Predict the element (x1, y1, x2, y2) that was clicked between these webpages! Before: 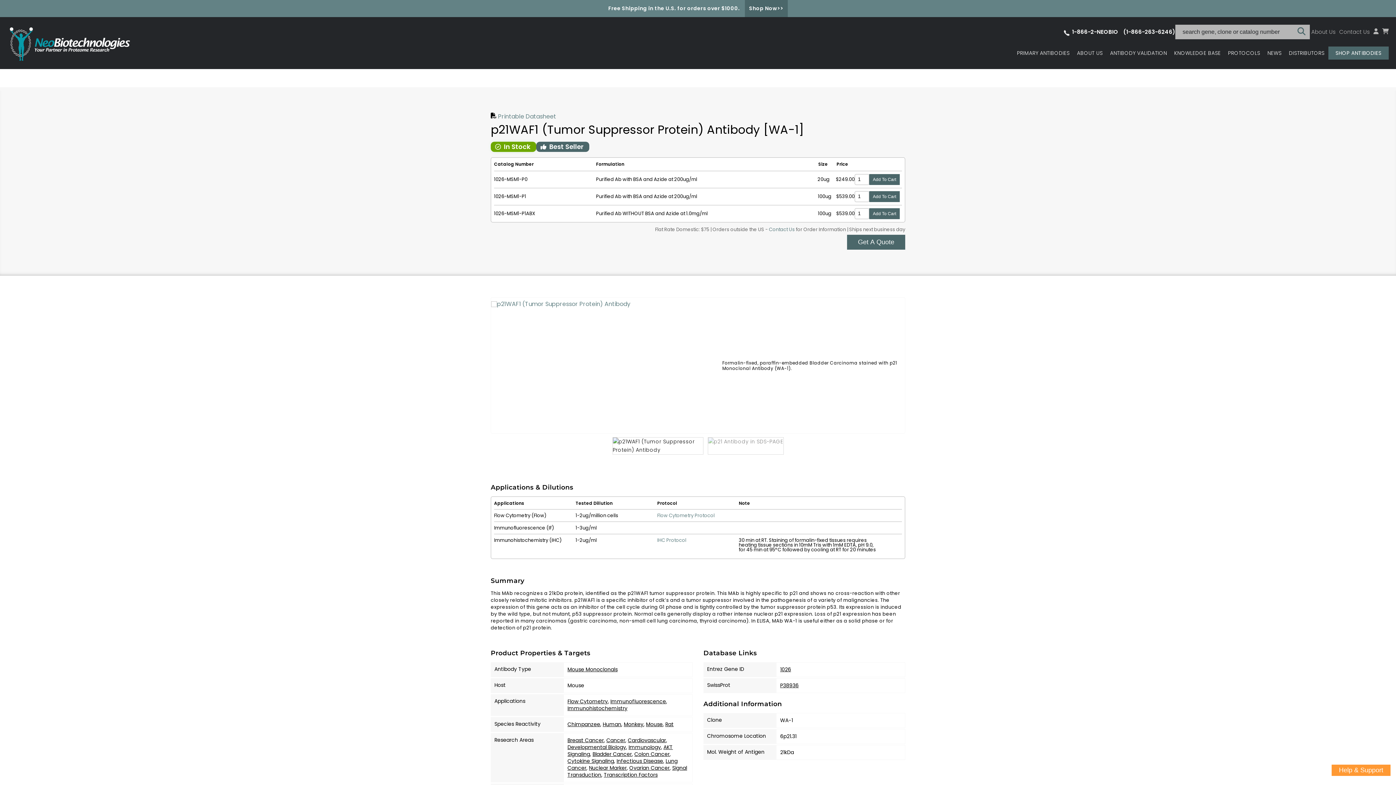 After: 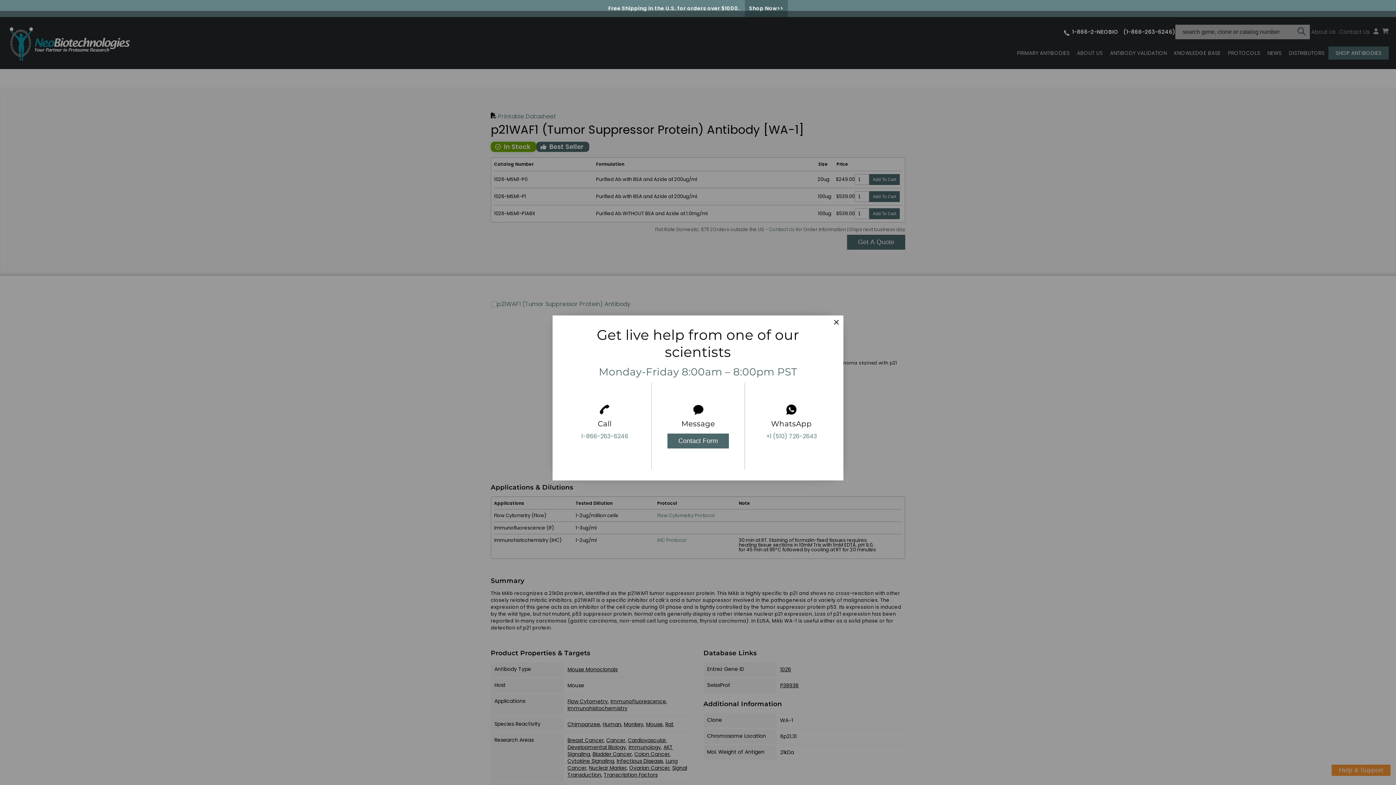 Action: bbox: (769, 226, 794, 232) label: Contact Us